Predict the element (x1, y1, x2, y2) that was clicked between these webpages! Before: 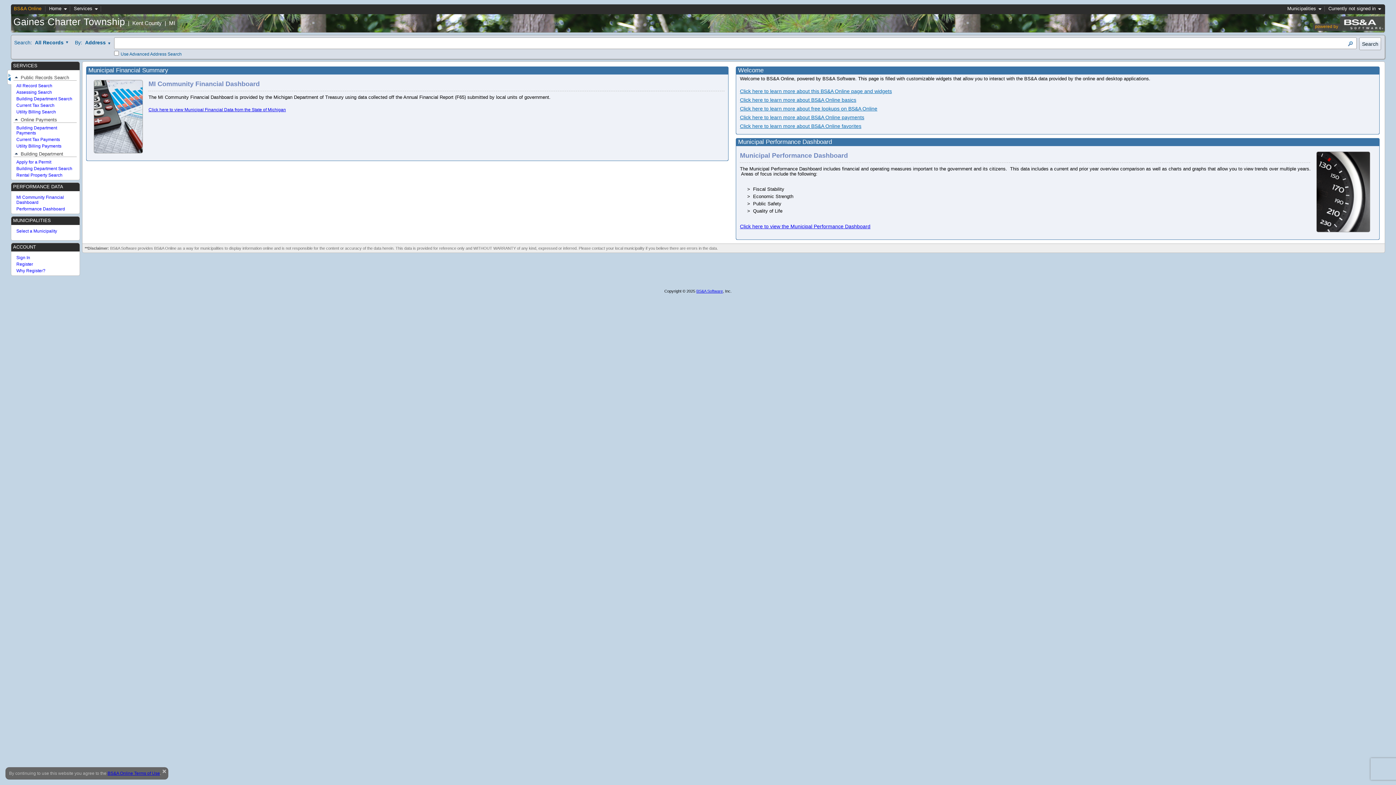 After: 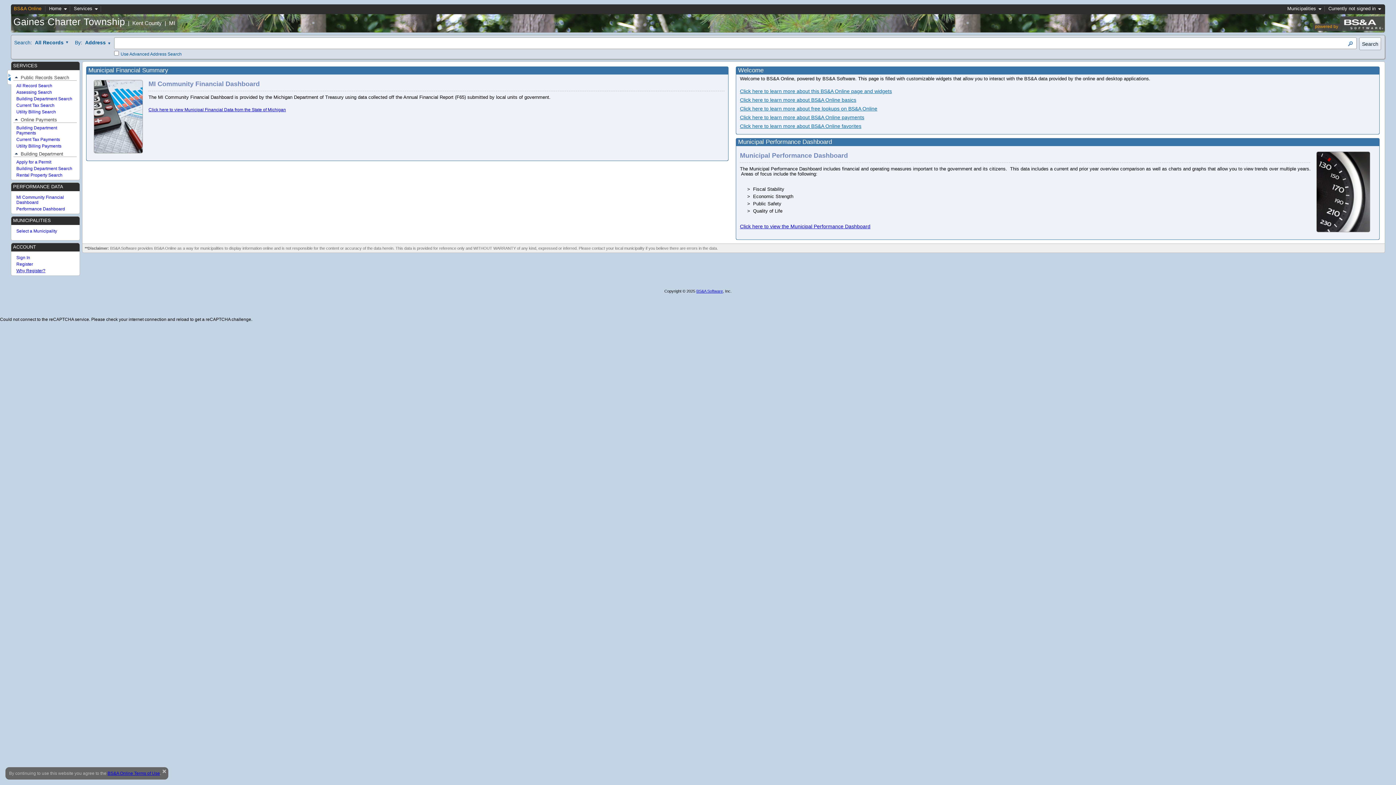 Action: label: Why Register? bbox: (16, 268, 45, 273)